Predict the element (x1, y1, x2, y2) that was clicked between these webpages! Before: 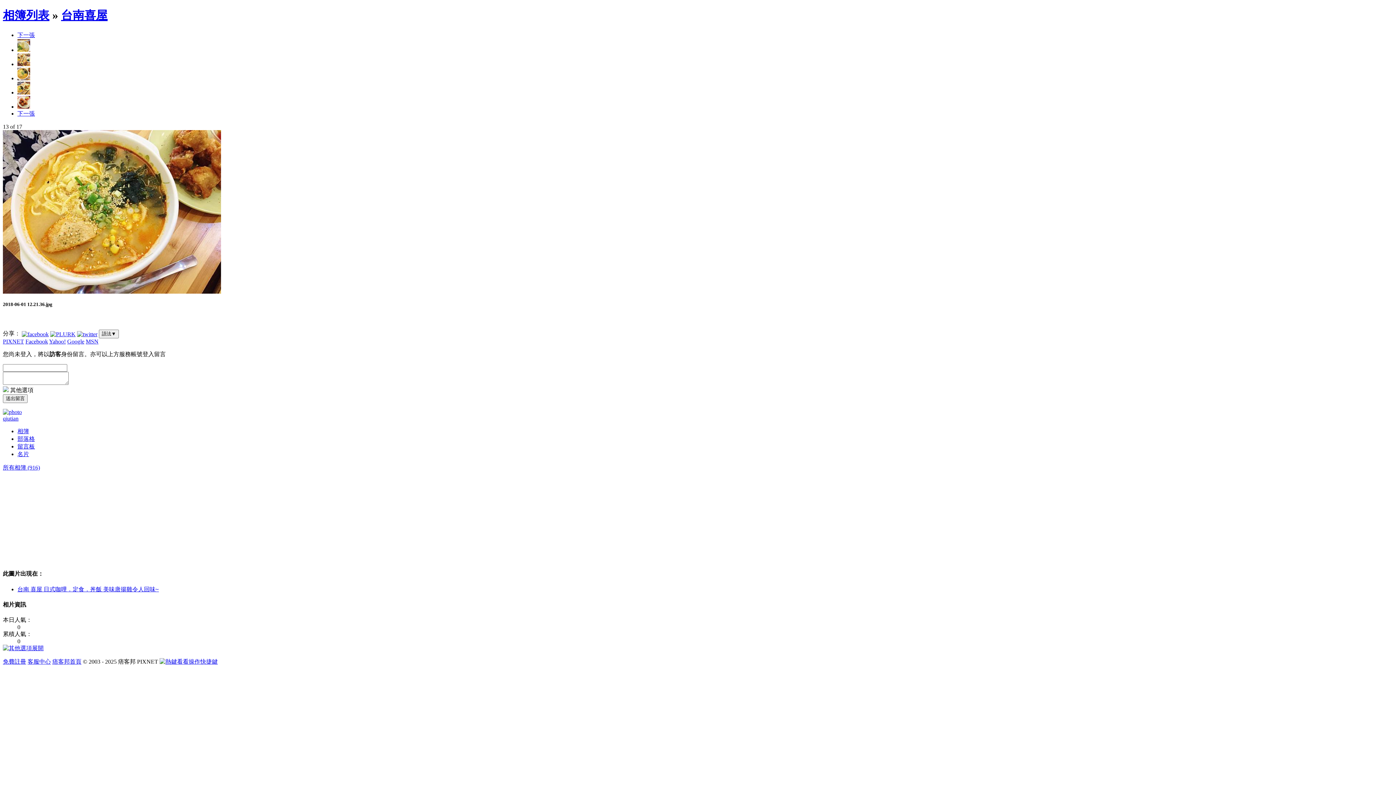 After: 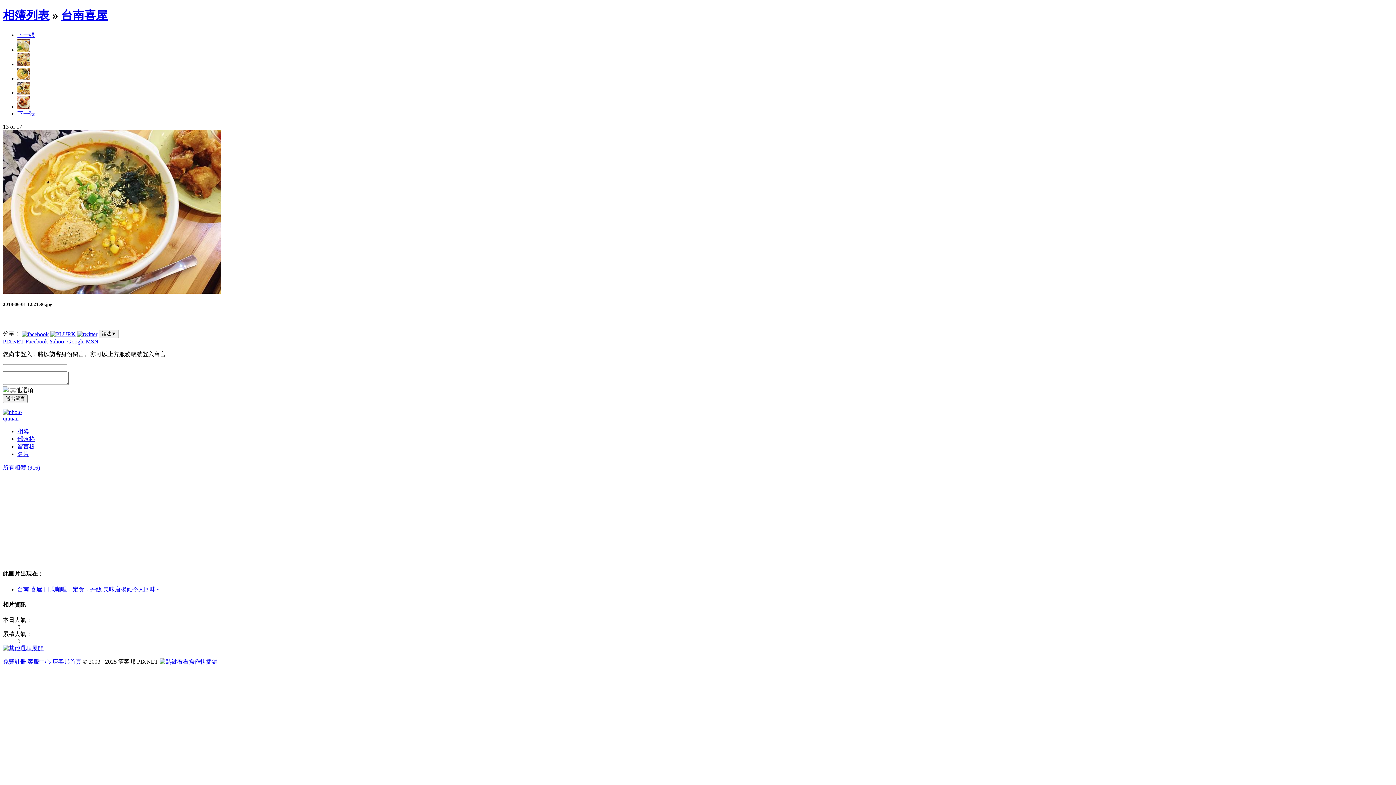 Action: label: 下一張 bbox: (17, 31, 34, 38)